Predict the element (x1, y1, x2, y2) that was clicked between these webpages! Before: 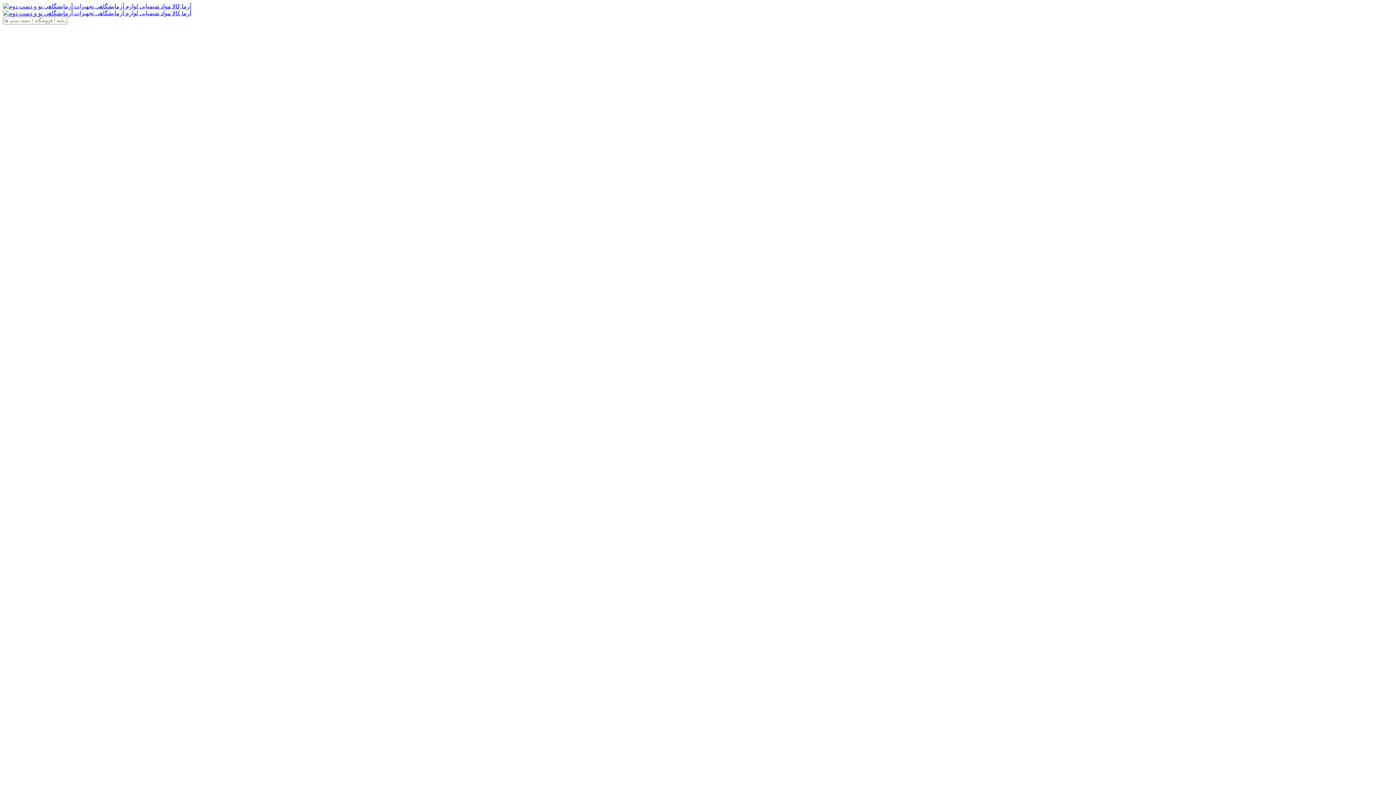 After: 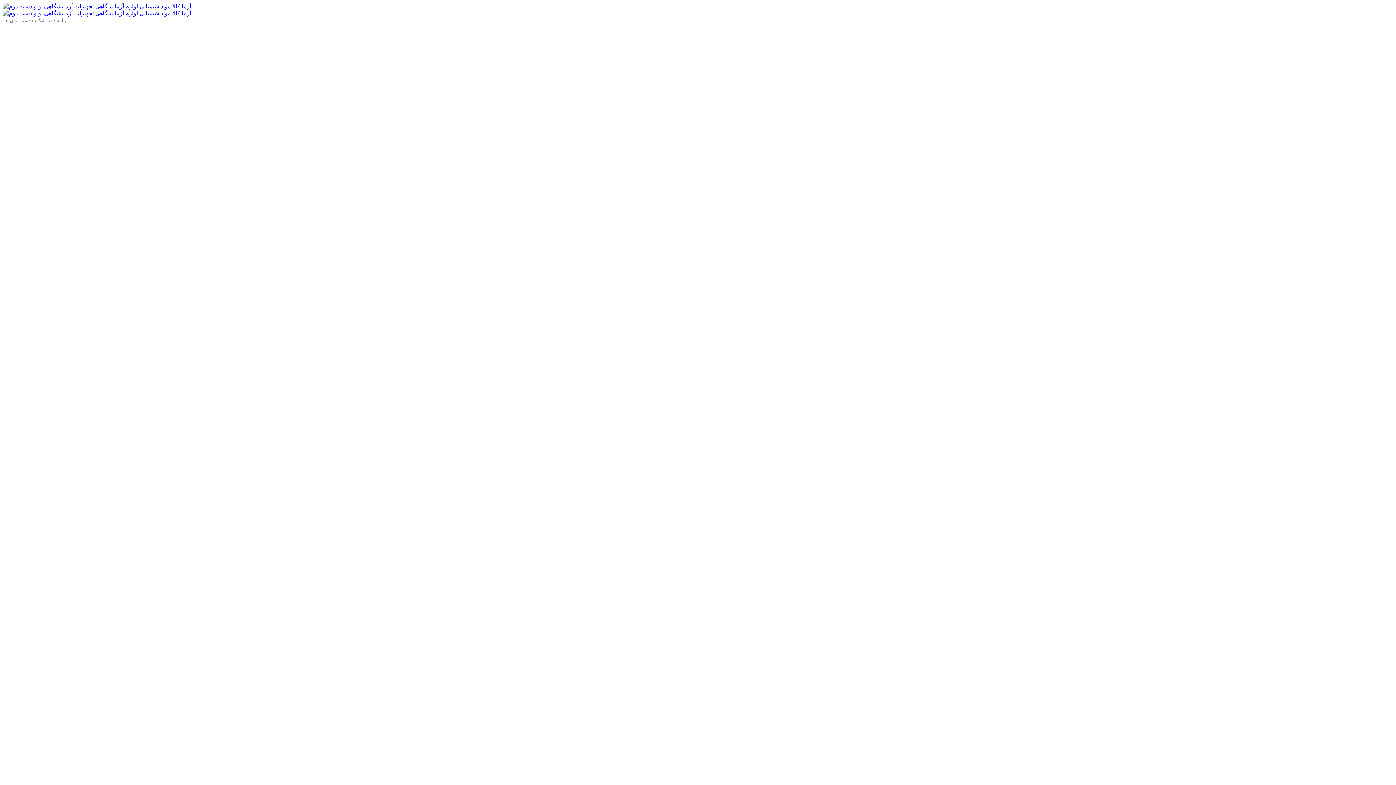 Action: bbox: (2, 10, 191, 16)